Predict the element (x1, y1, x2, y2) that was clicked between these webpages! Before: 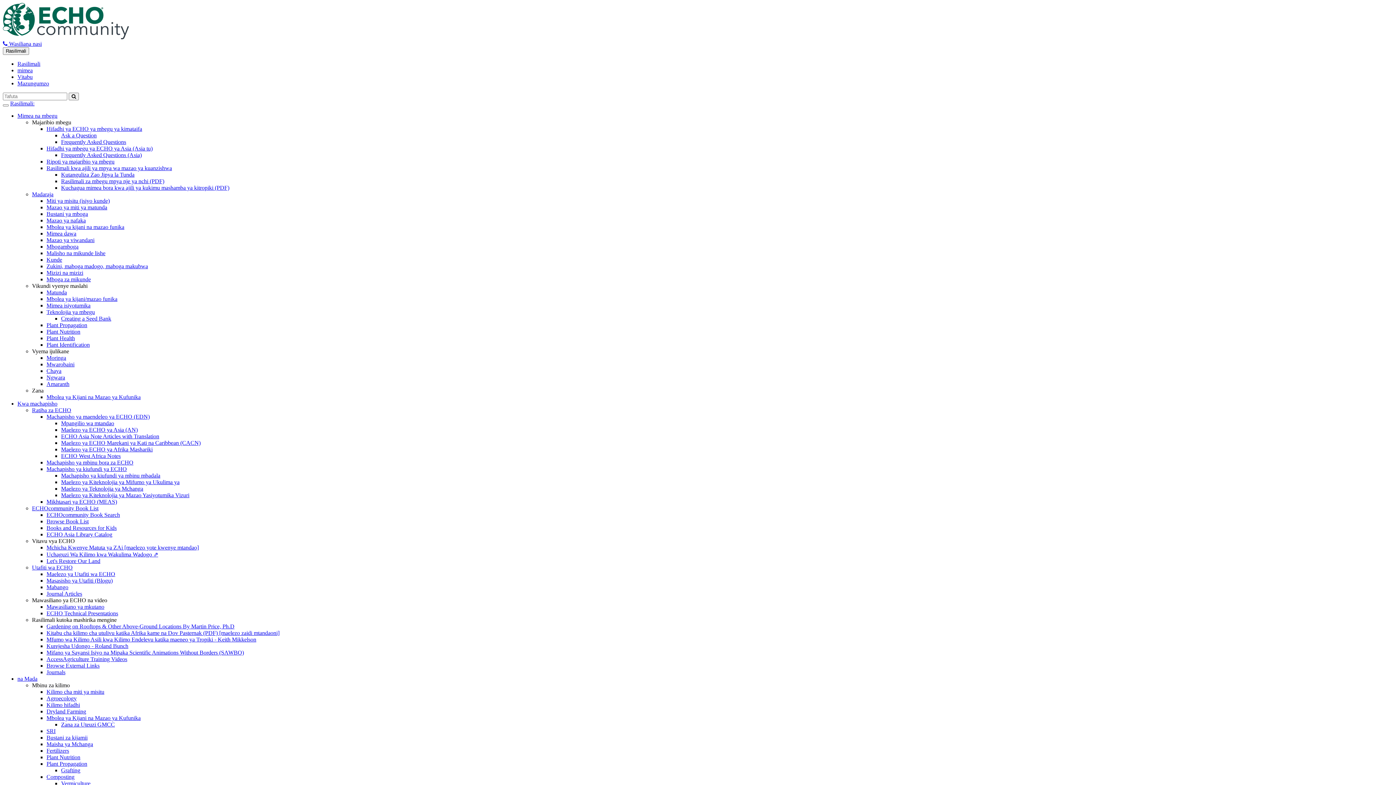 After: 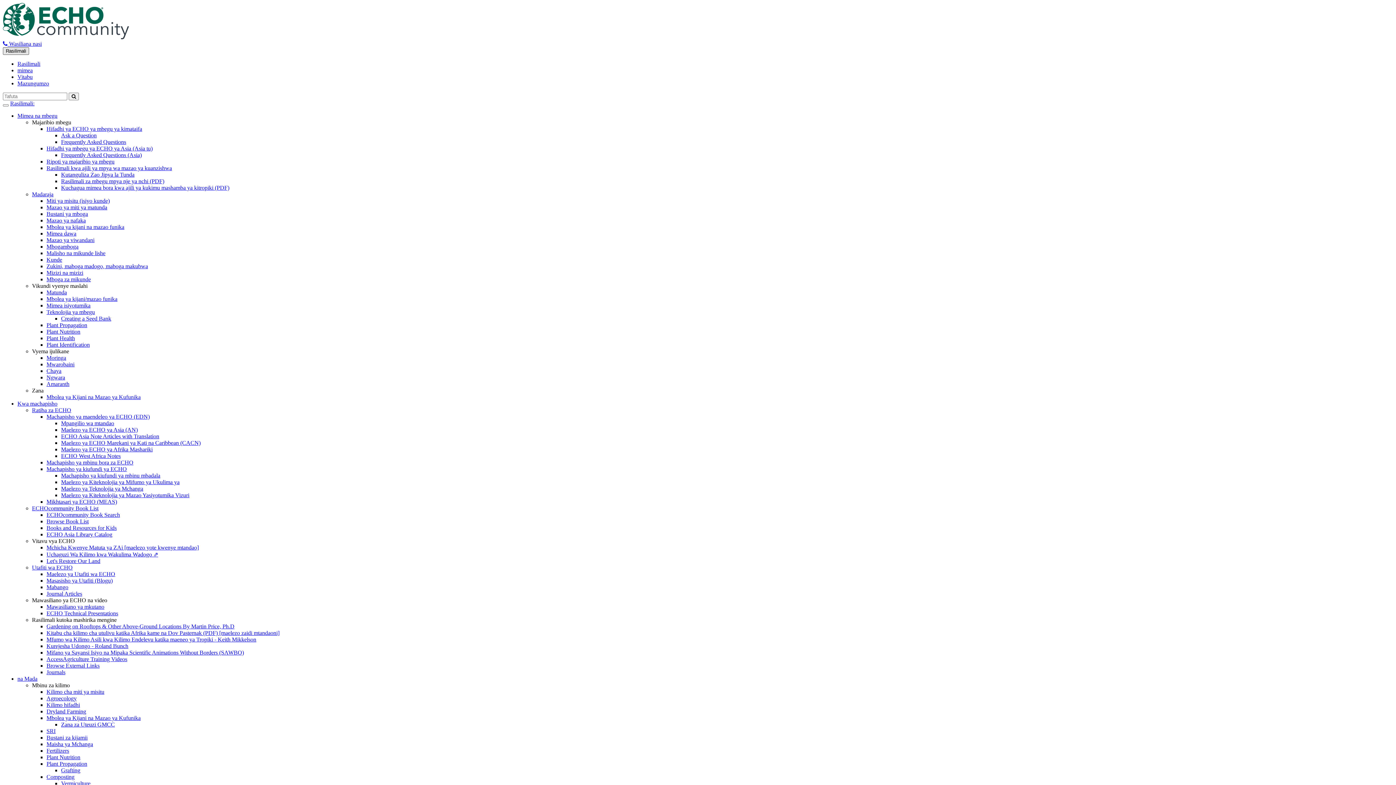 Action: bbox: (2, 47, 29, 54) label: Rasilimali